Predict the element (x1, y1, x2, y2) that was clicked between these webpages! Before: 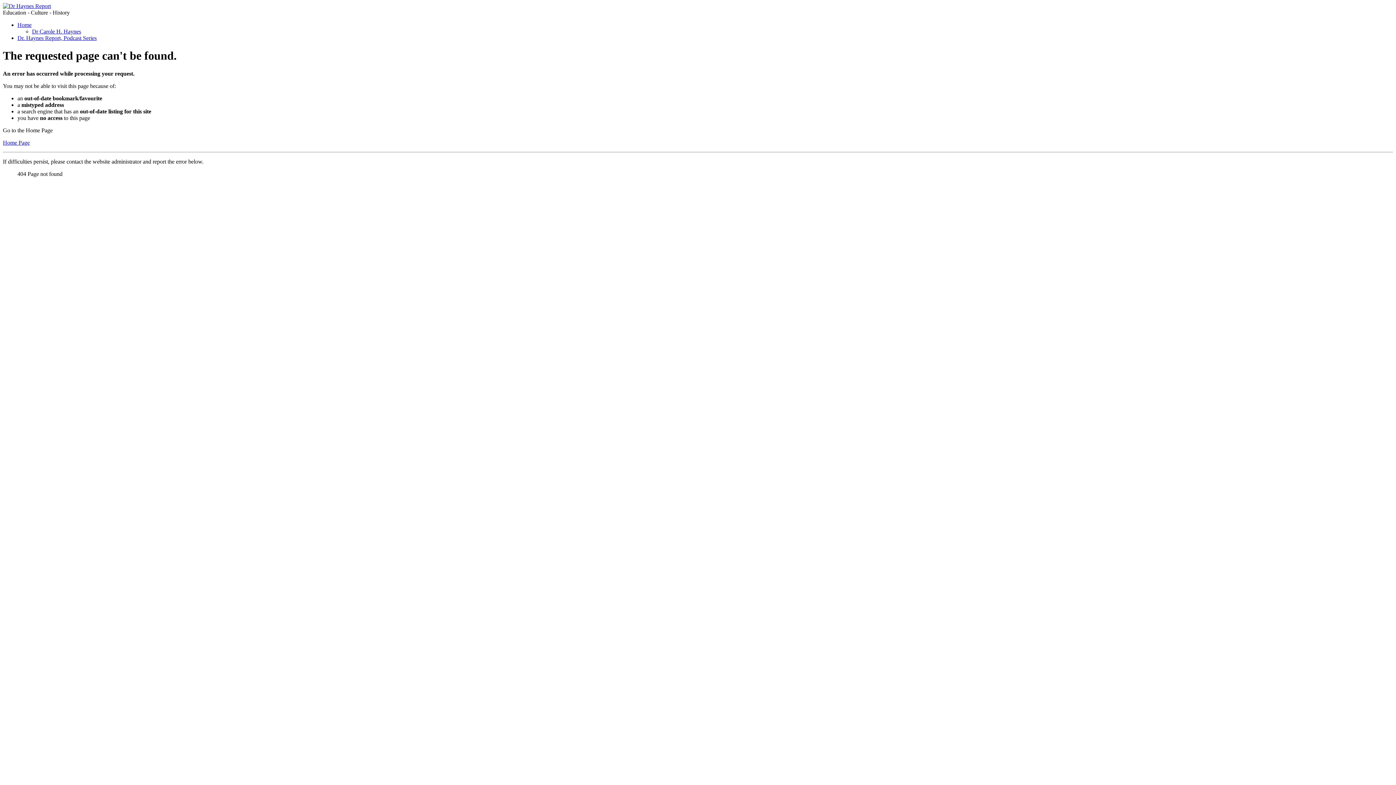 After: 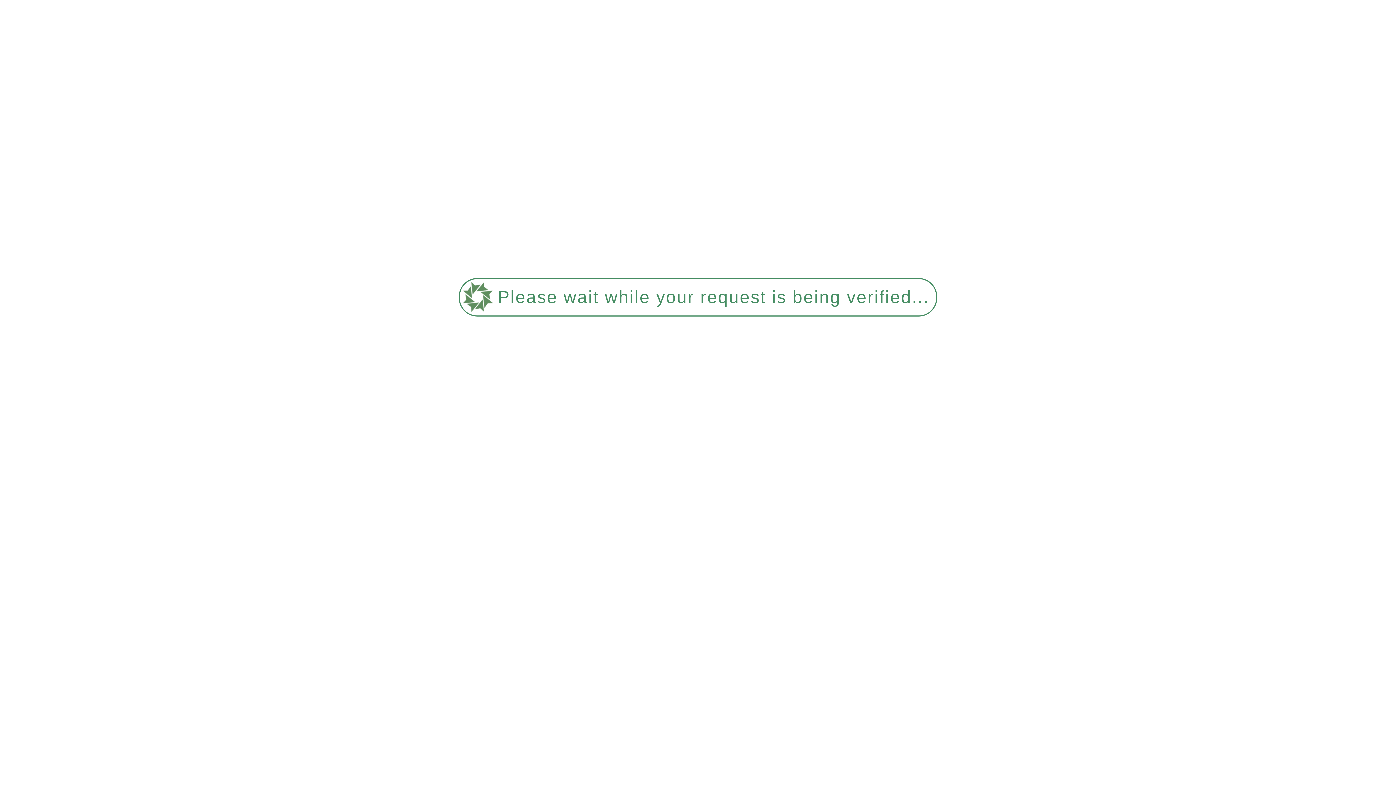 Action: label: Dr Carole H. Haynes bbox: (32, 28, 81, 34)